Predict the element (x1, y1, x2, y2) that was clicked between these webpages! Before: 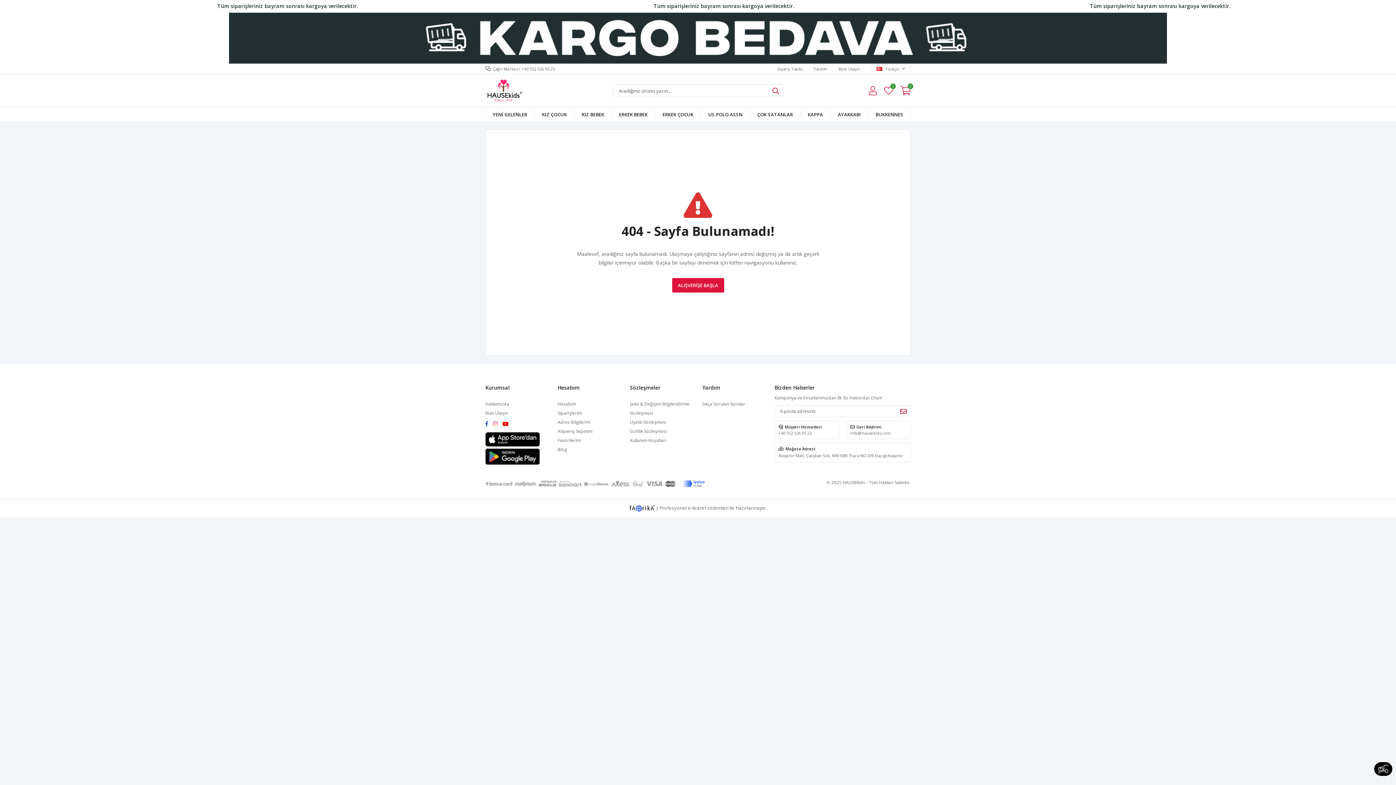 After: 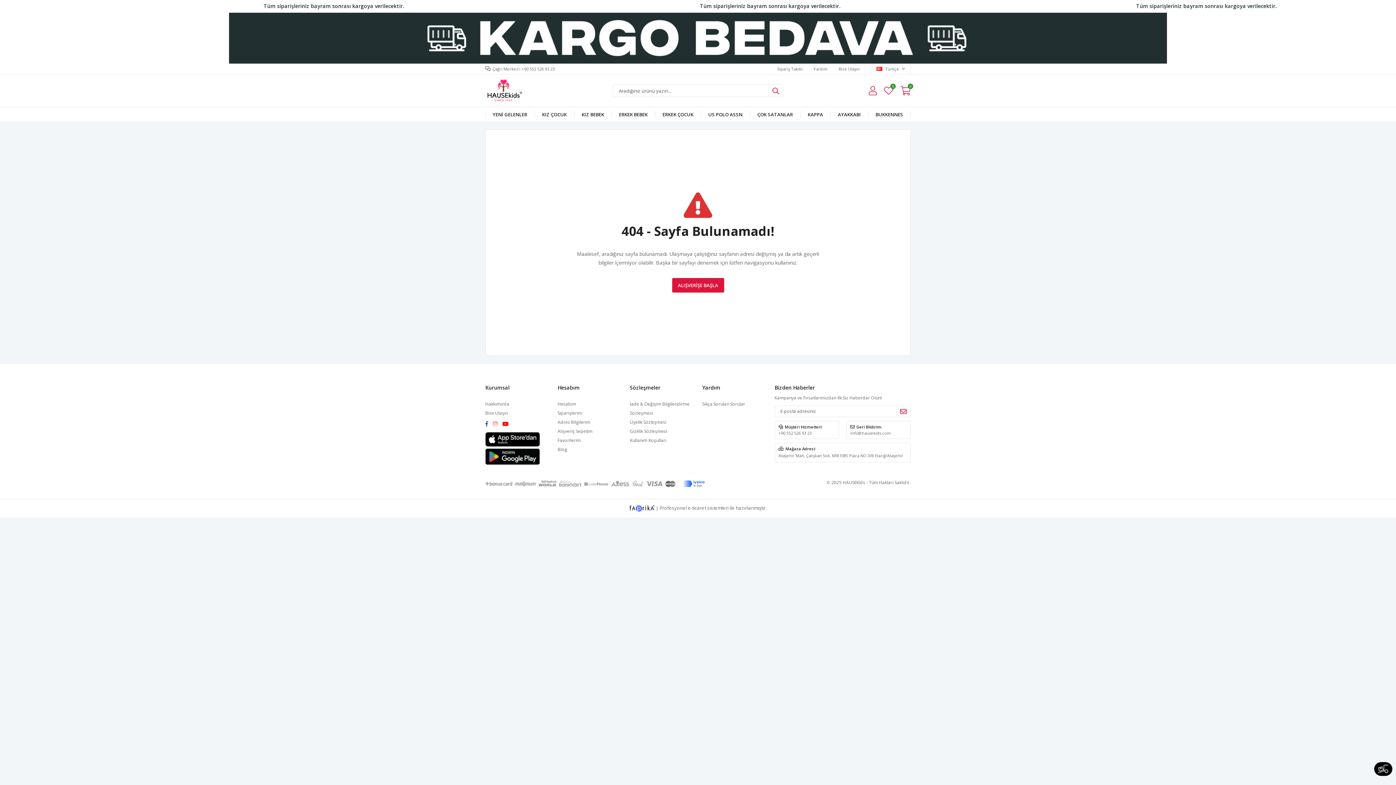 Action: label:   bbox: (485, 421, 493, 427)